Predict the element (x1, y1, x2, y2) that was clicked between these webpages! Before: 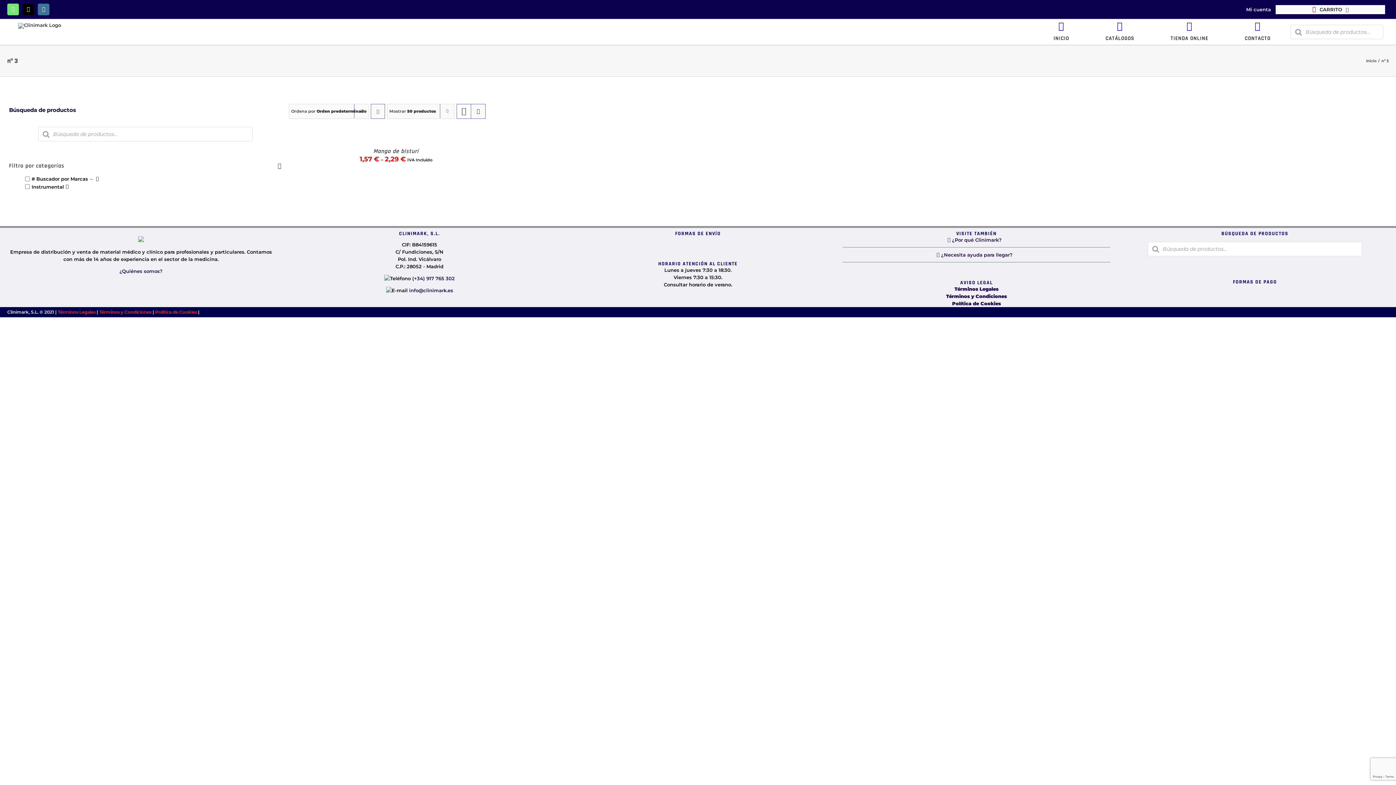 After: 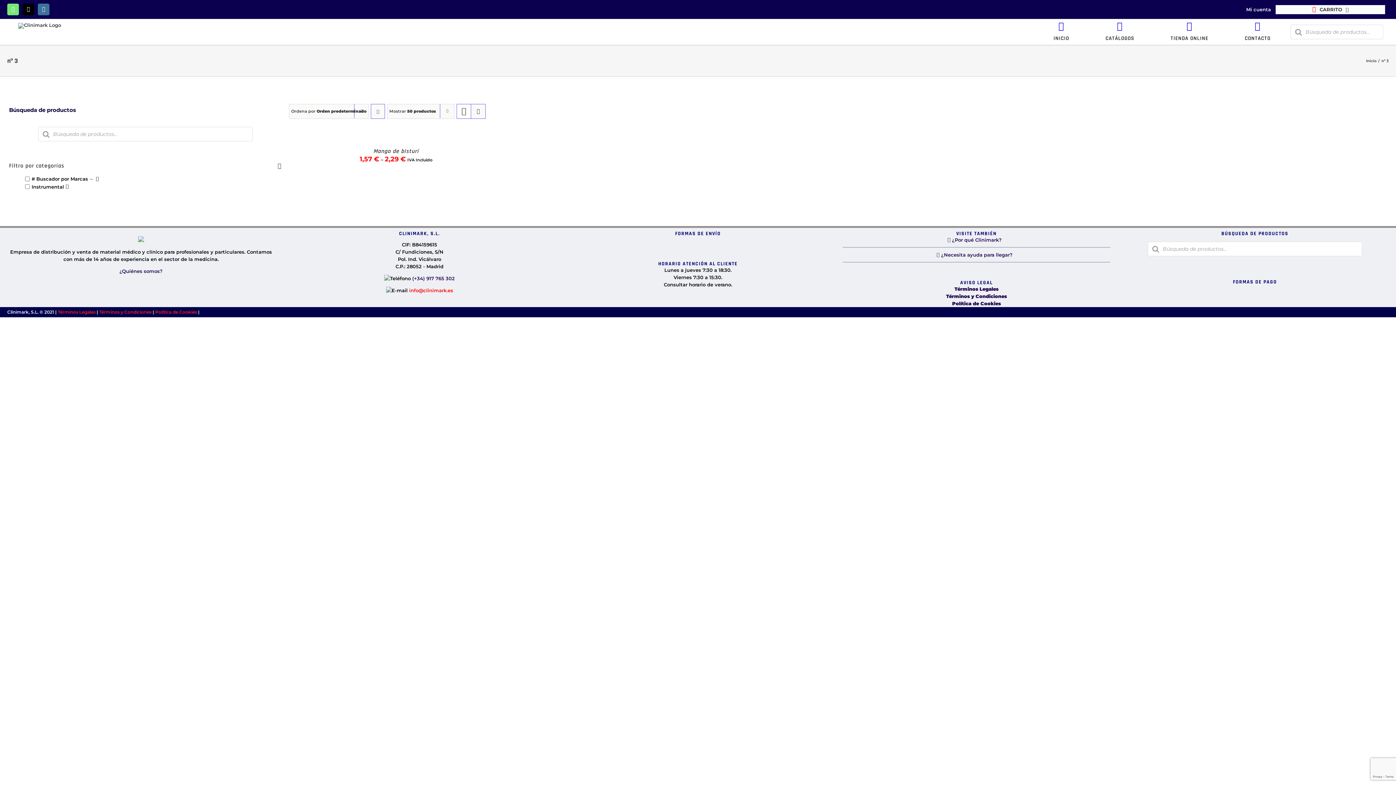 Action: bbox: (407, 287, 453, 293) label:  info@clinimark.es